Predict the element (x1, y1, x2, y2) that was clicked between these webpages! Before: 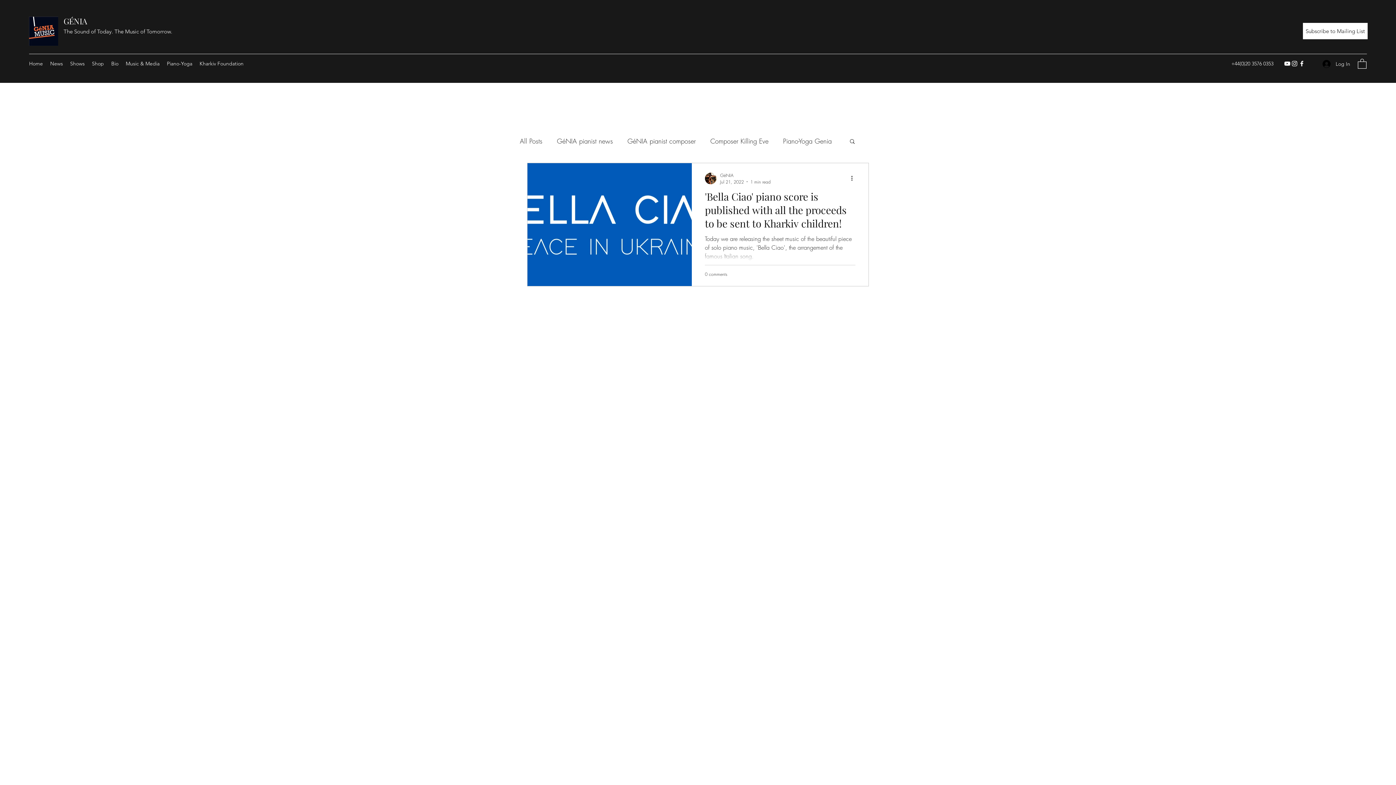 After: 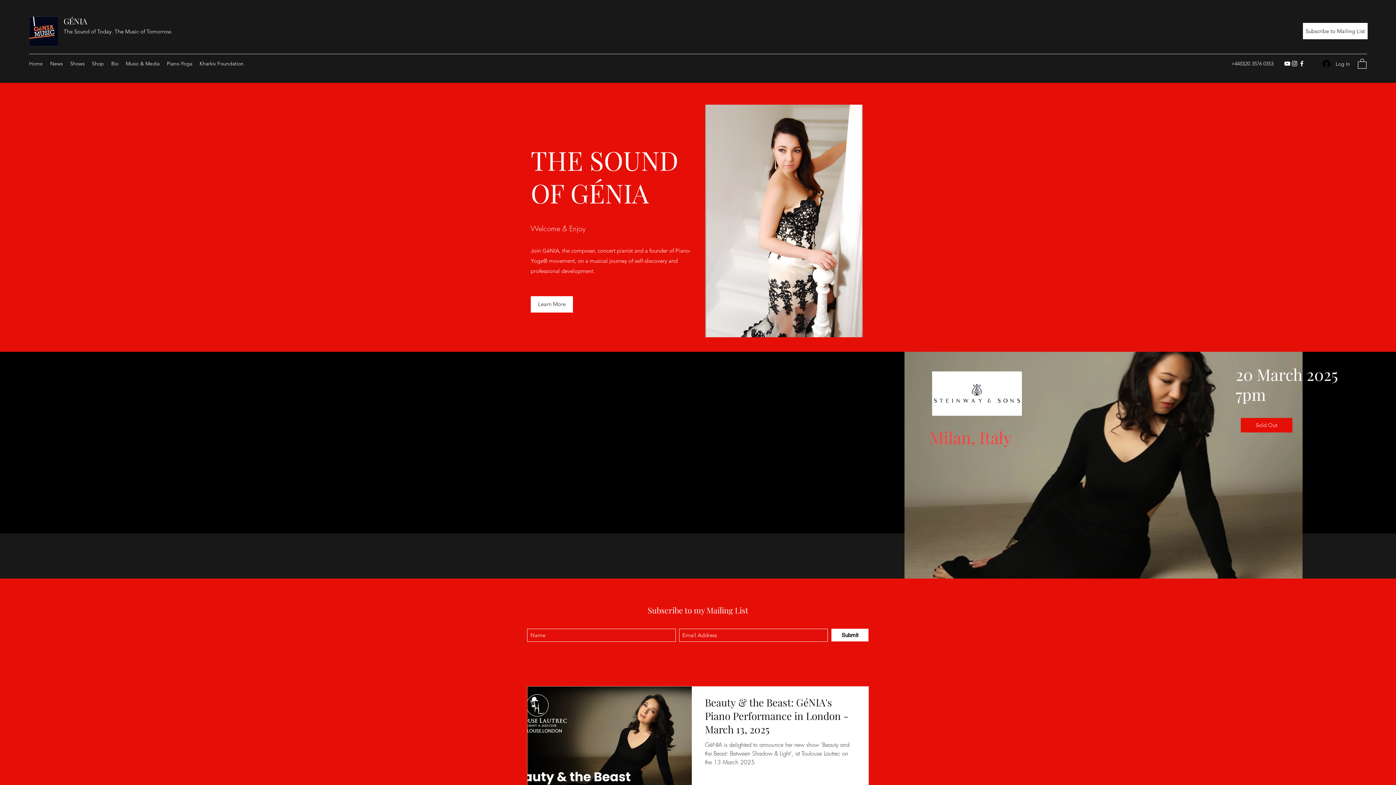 Action: label: Home bbox: (25, 58, 46, 69)